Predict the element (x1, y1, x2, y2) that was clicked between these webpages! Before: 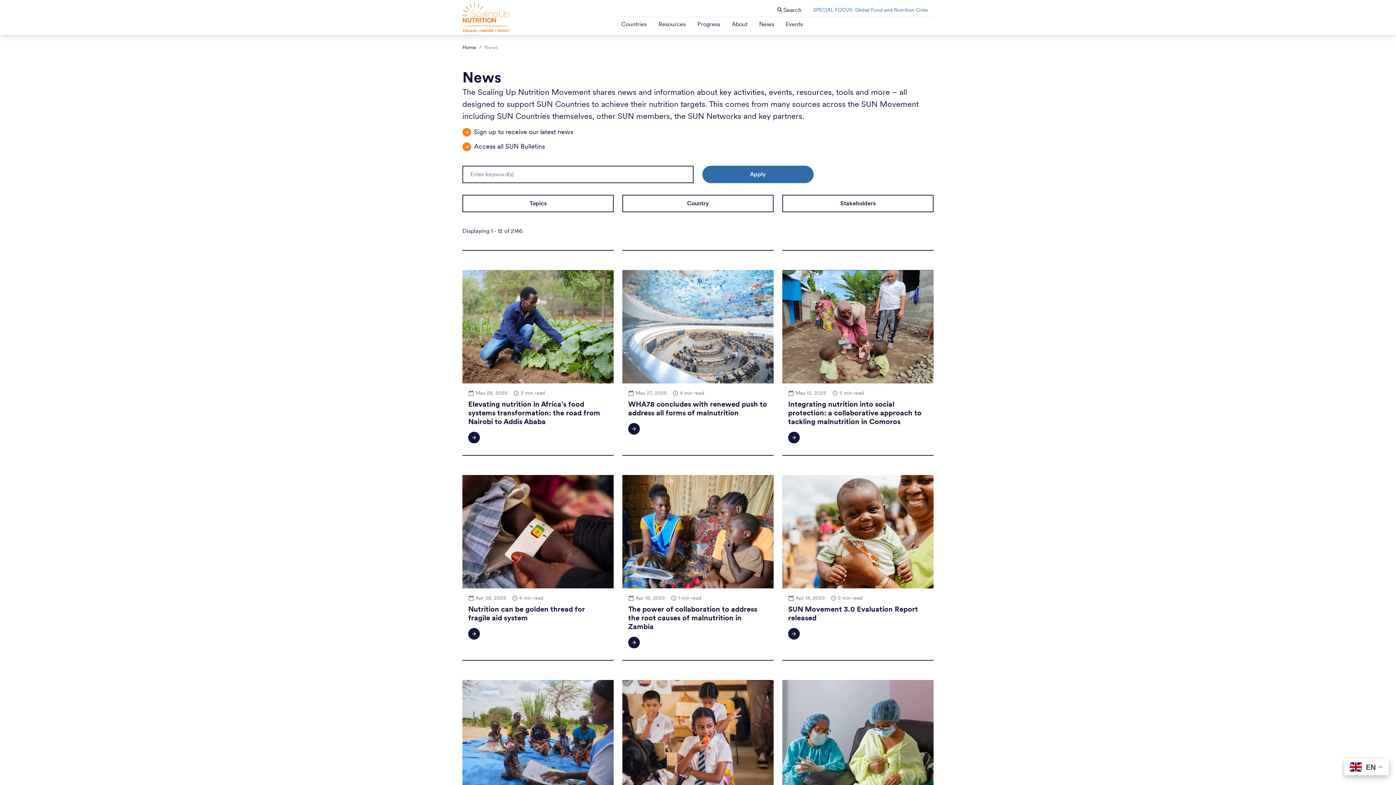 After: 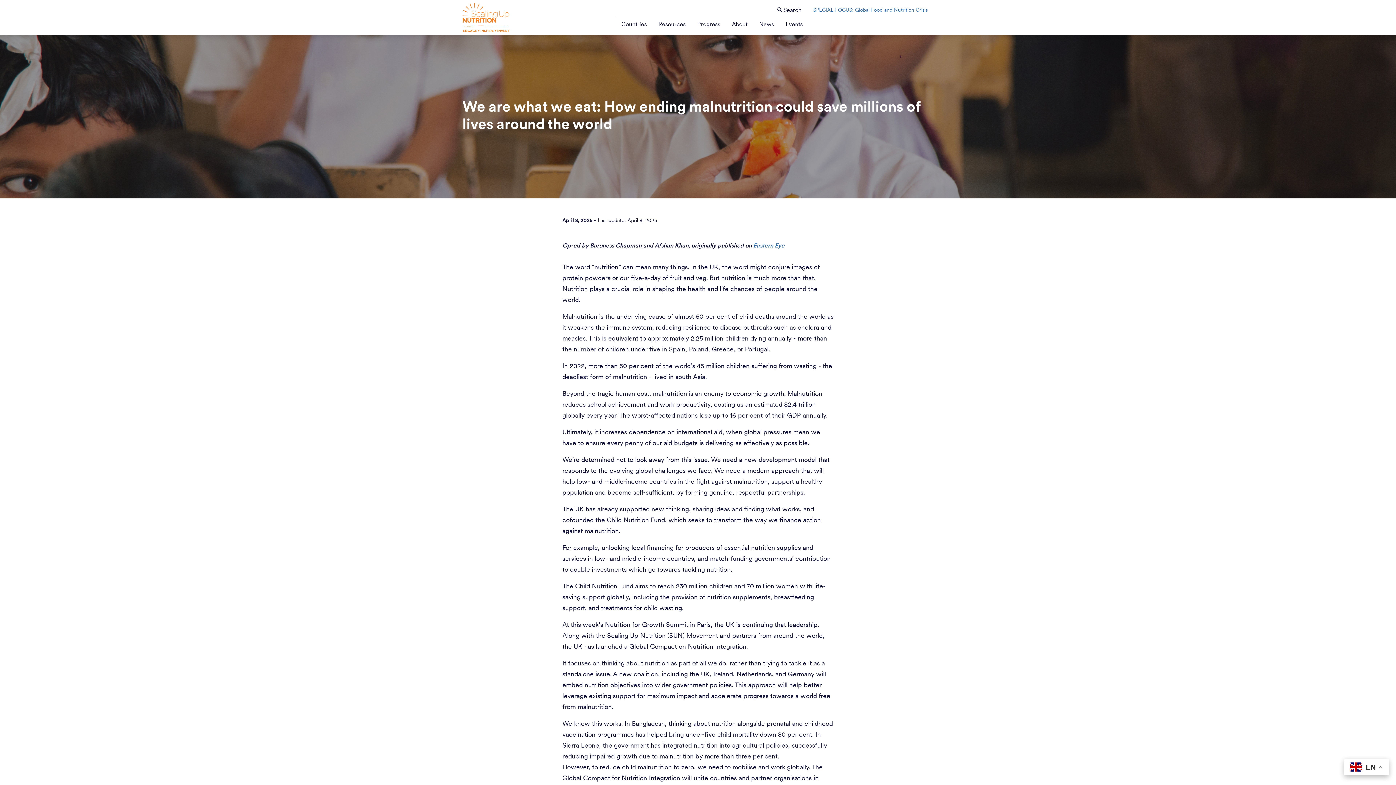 Action: label: Image
calendar_today
Apr 08, 2025
schedule
3 min read
We are what we eat: How ending malnutrition could save millions of lives around the world
arrow_forward bbox: (622, 660, 773, 859)